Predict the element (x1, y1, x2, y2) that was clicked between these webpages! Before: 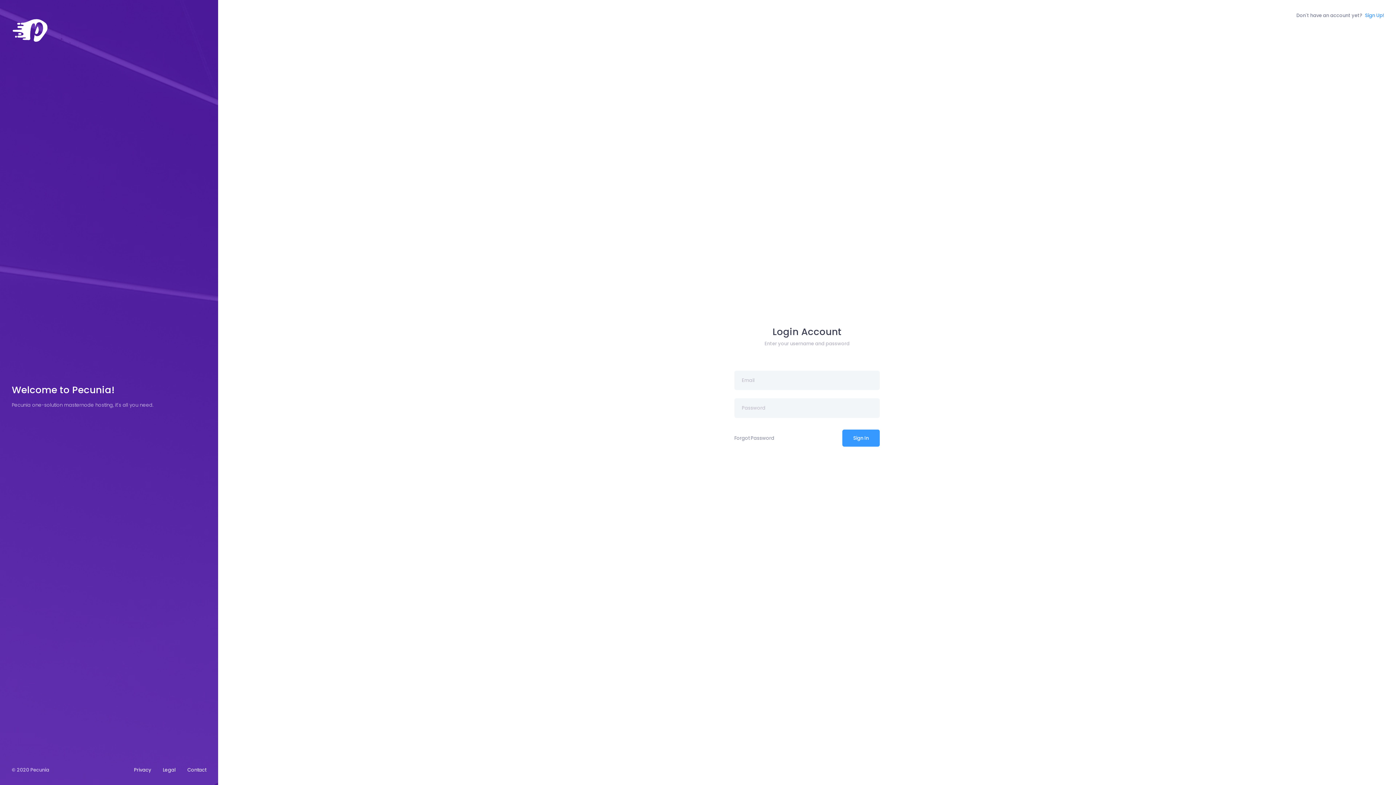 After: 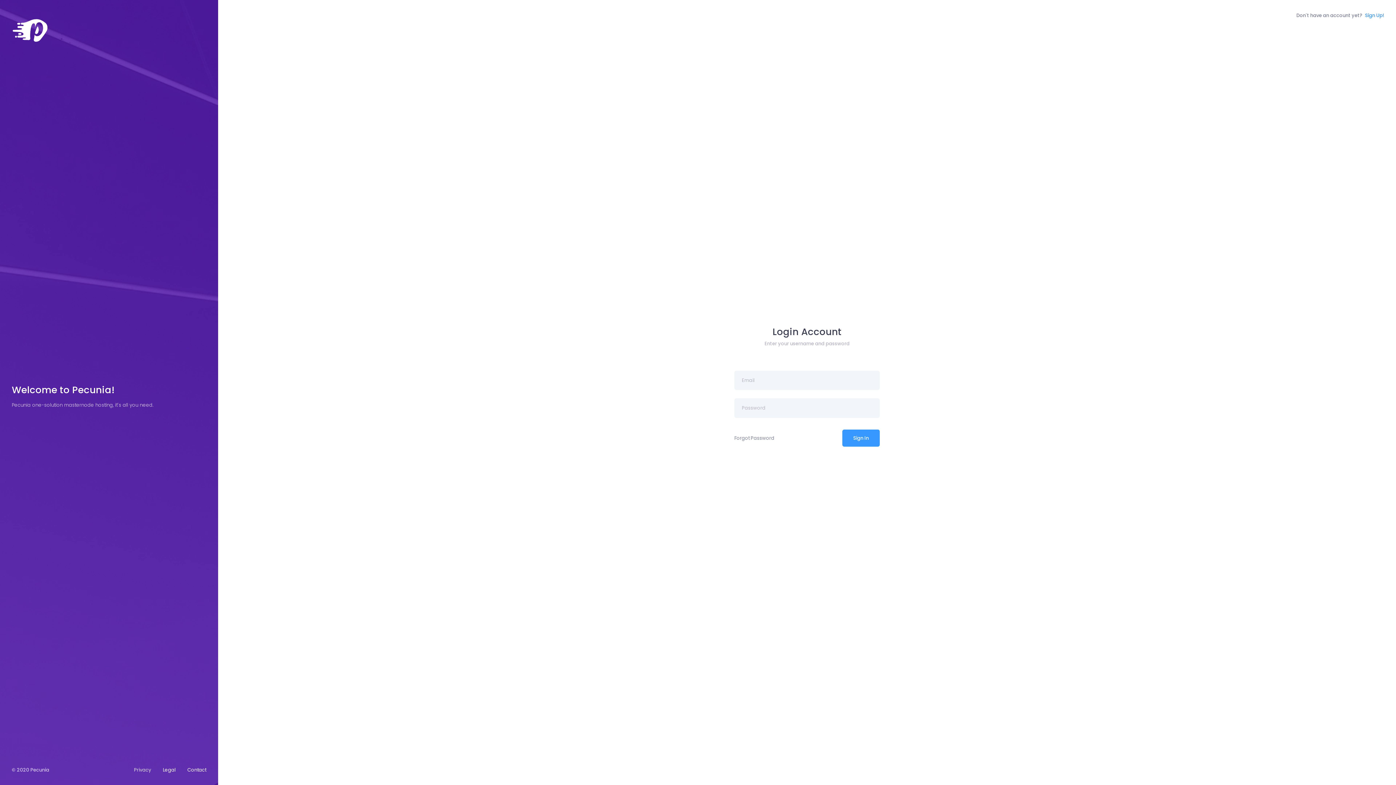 Action: bbox: (134, 766, 151, 773) label: Privacy